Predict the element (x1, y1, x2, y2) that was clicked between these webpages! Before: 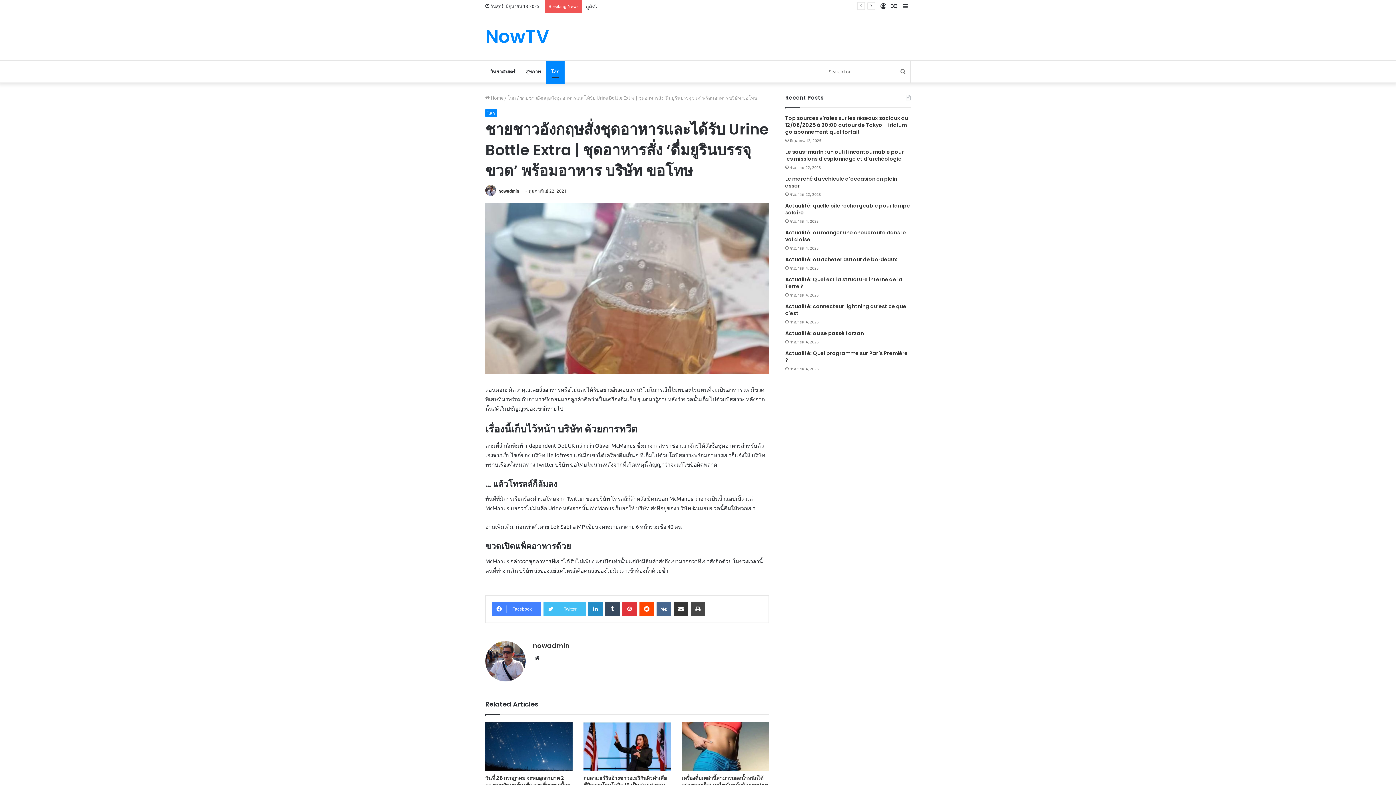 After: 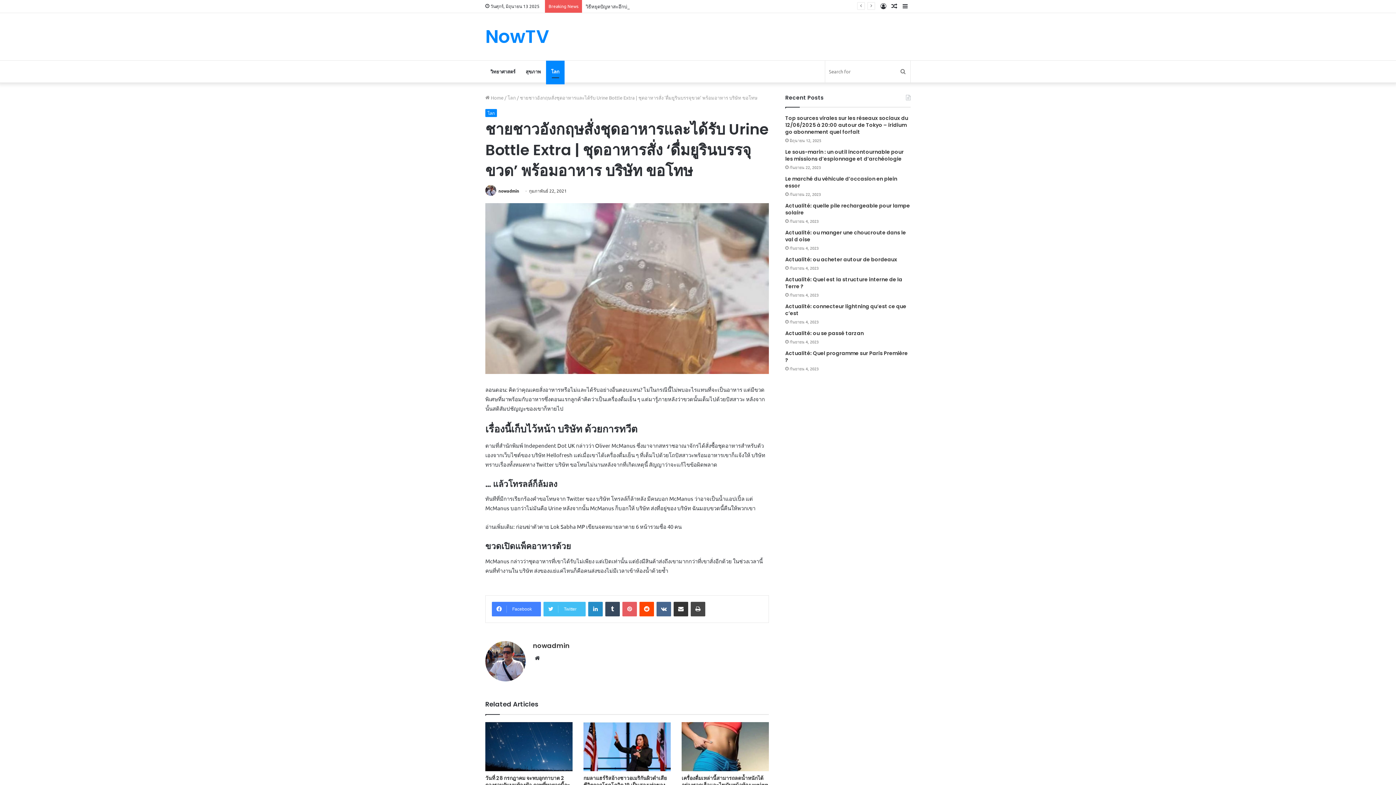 Action: label: Pinterest bbox: (622, 602, 637, 616)